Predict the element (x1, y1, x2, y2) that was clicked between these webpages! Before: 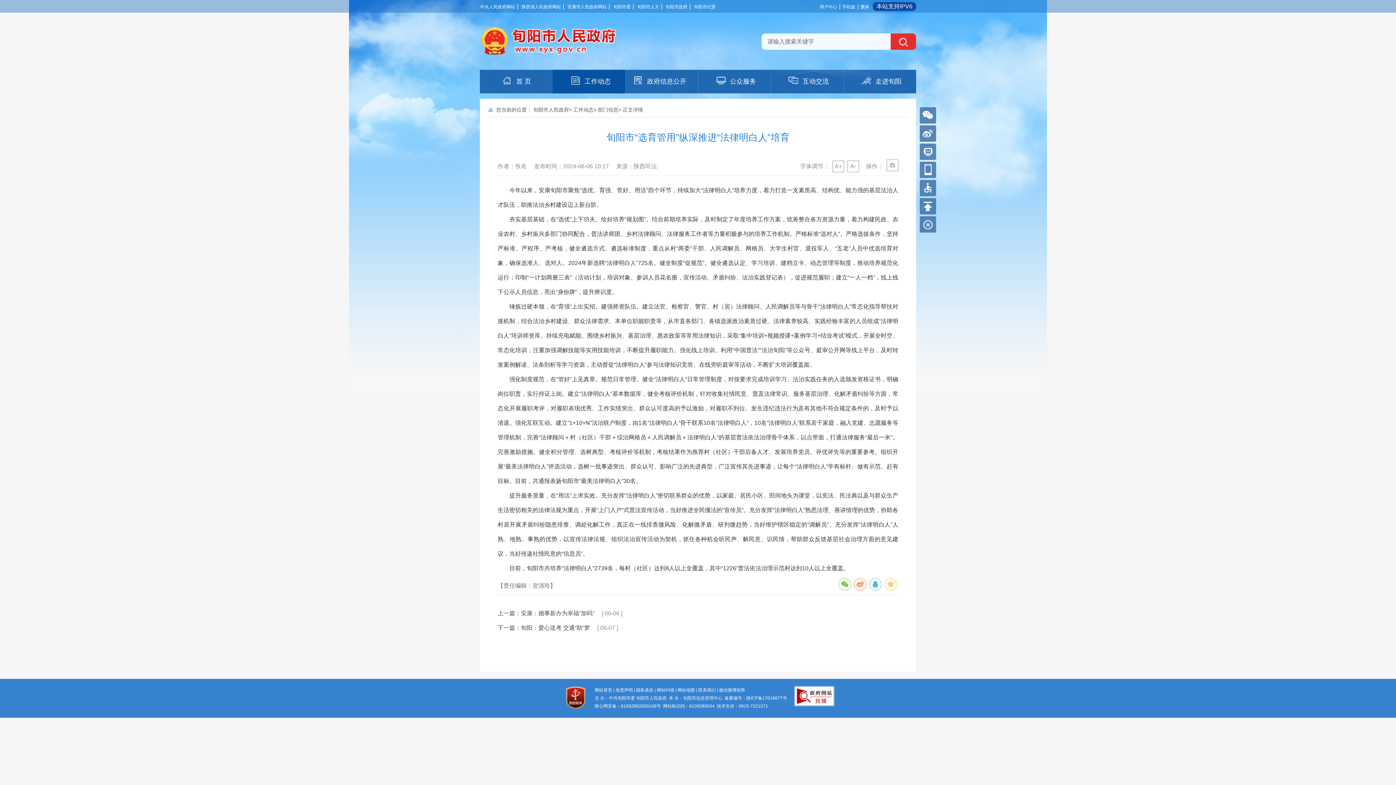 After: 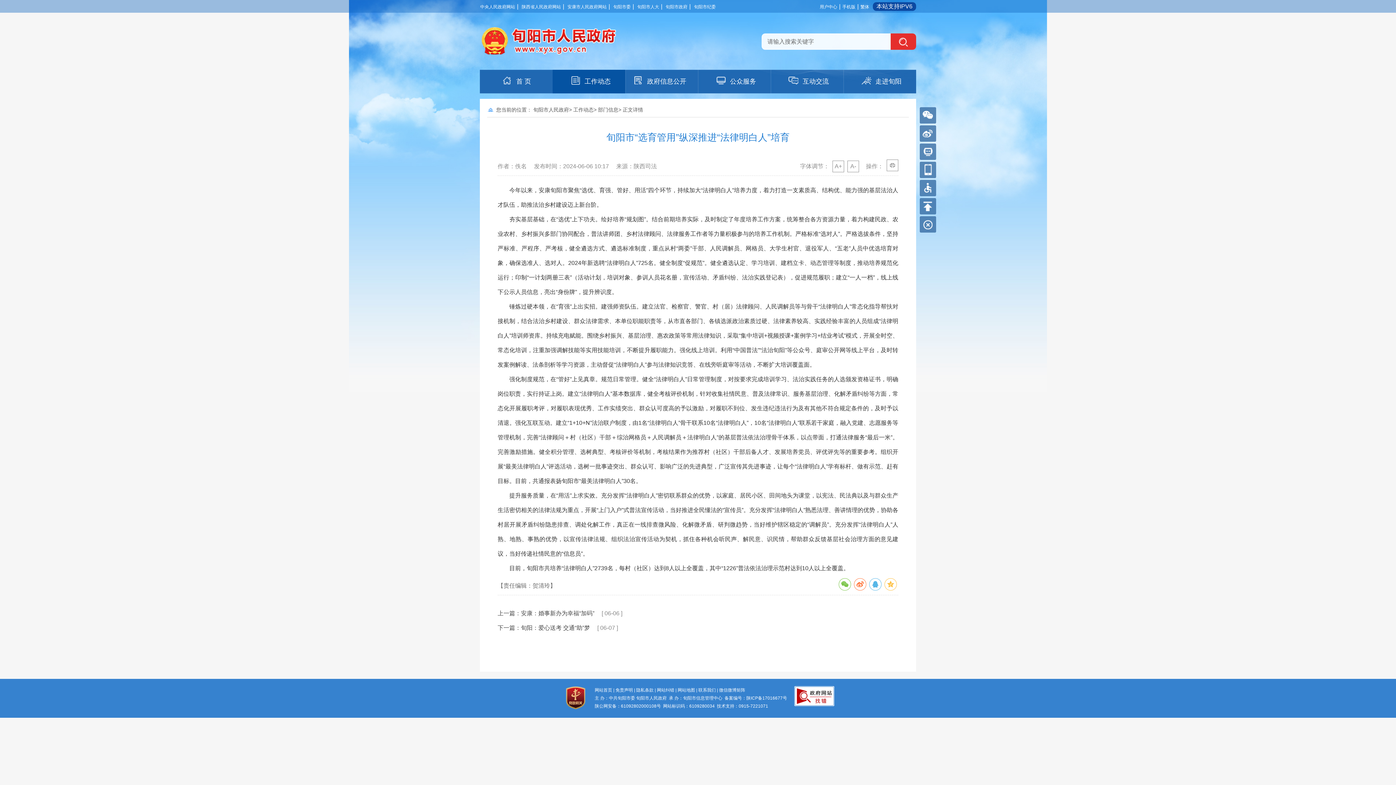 Action: bbox: (480, 4, 515, 9) label: 中央人民政府网站